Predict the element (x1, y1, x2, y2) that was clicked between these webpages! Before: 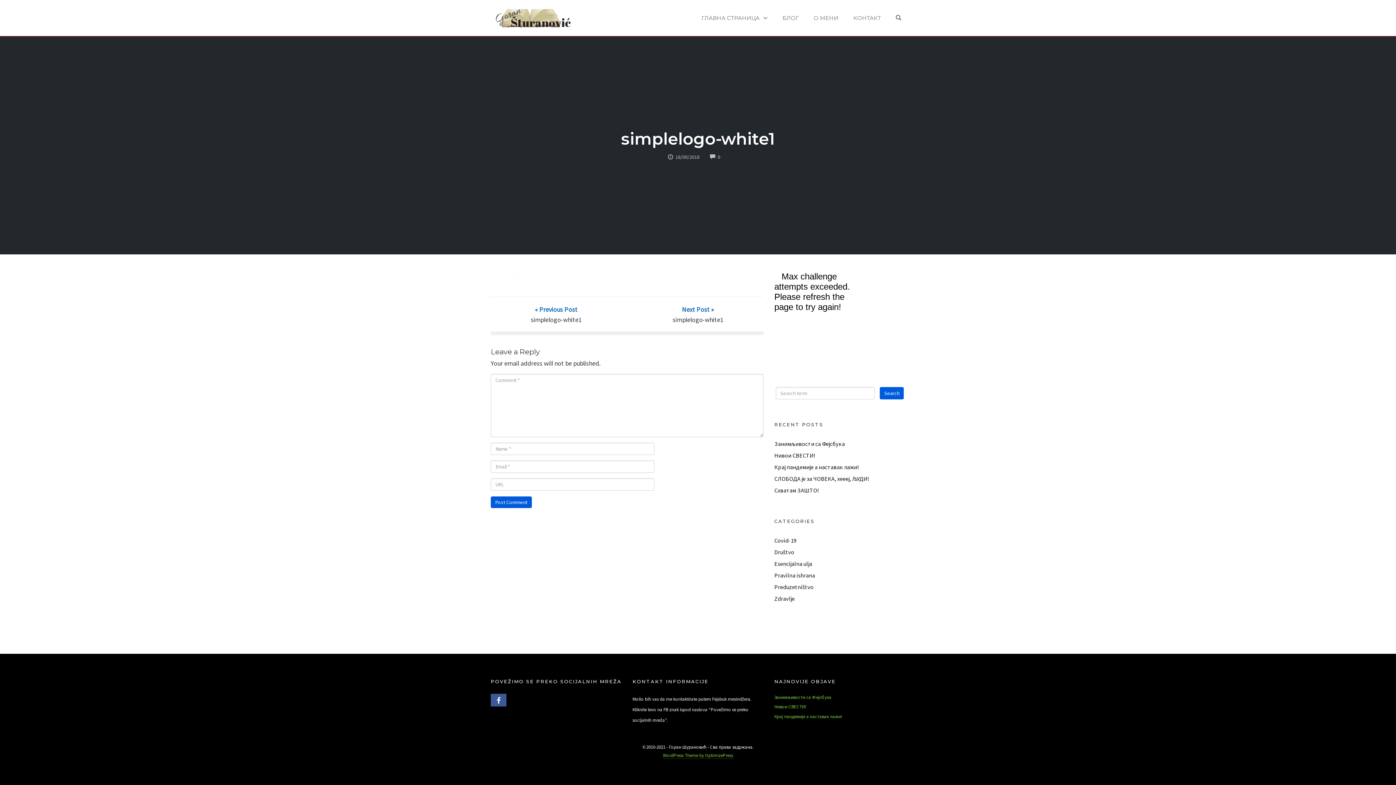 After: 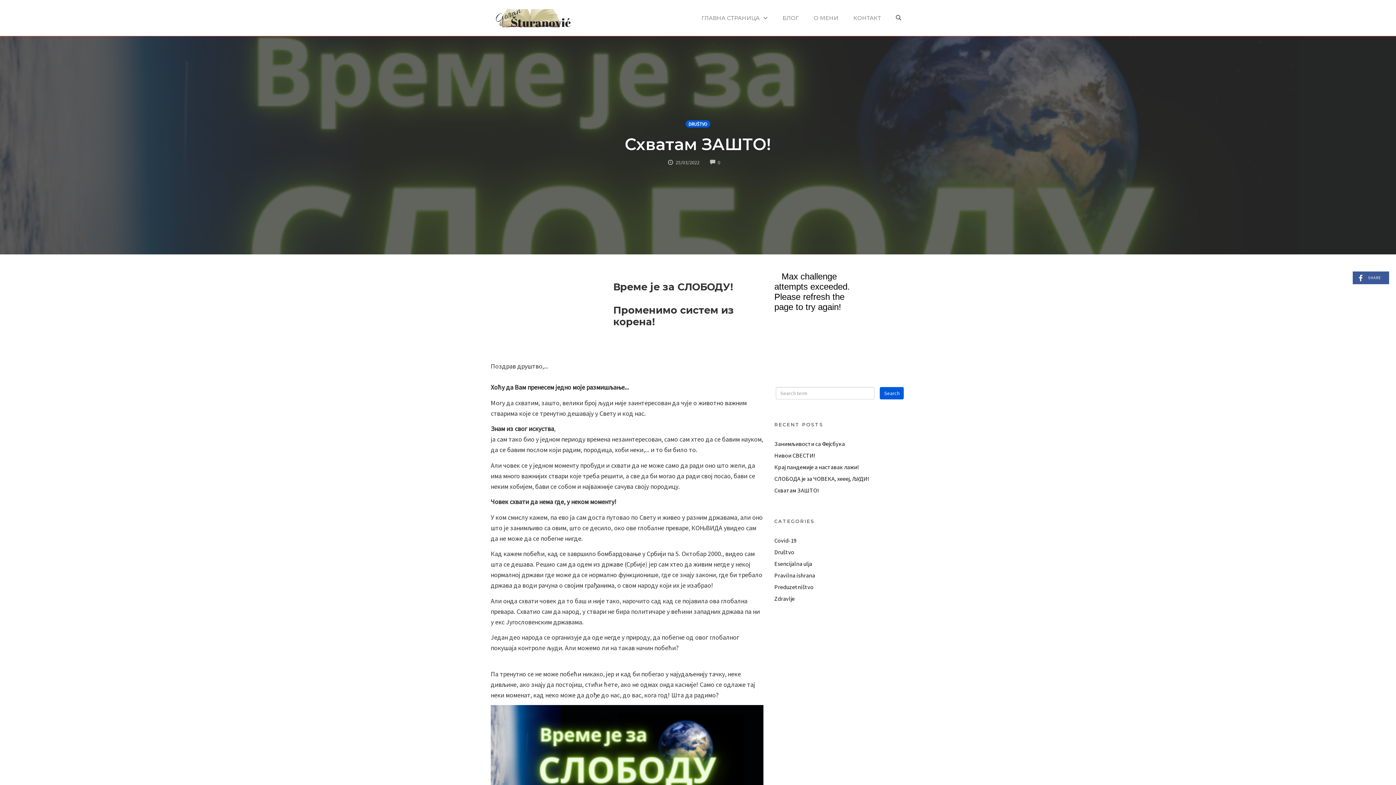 Action: label: Схватам ЗАШТО! bbox: (774, 486, 818, 494)